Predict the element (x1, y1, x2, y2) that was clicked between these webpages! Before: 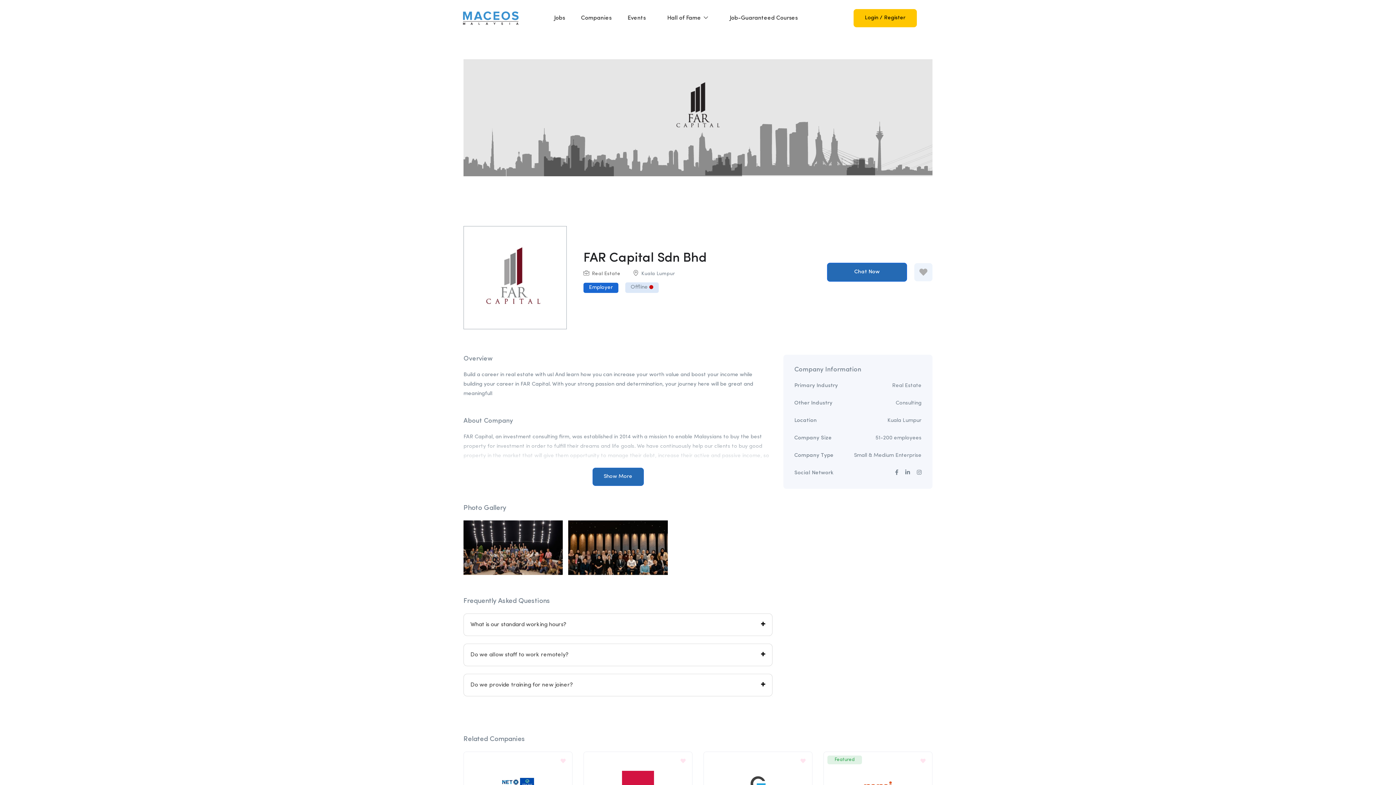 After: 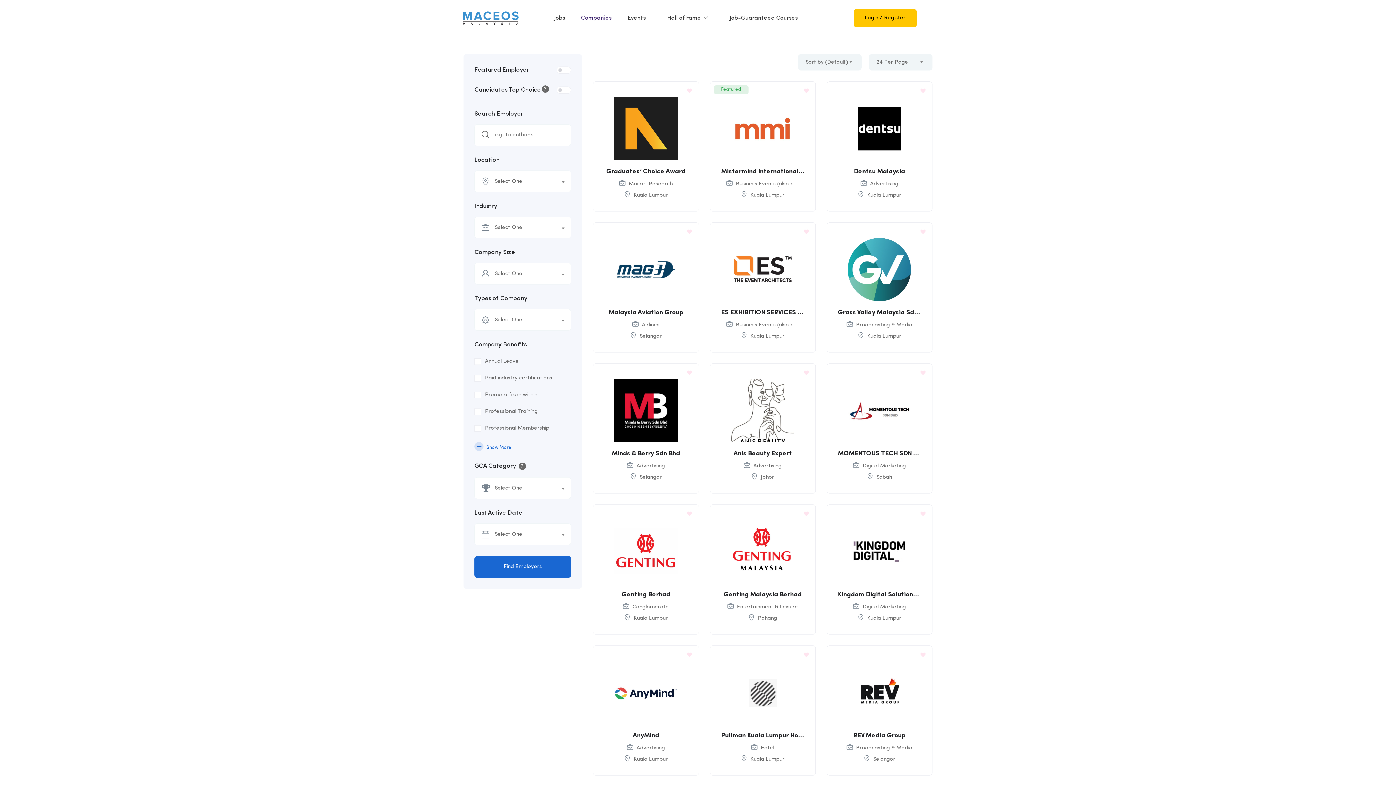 Action: label: Companies bbox: (577, 13, 615, 22)